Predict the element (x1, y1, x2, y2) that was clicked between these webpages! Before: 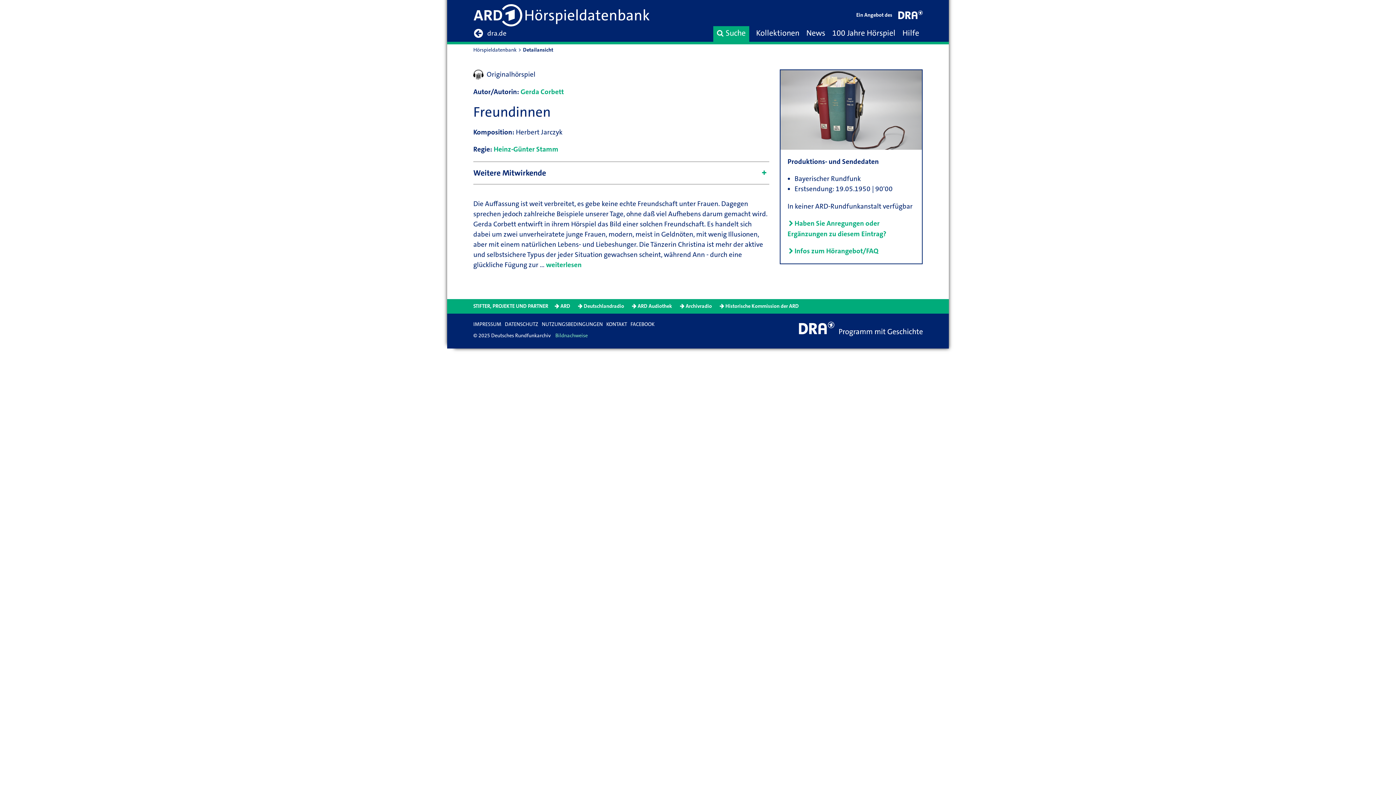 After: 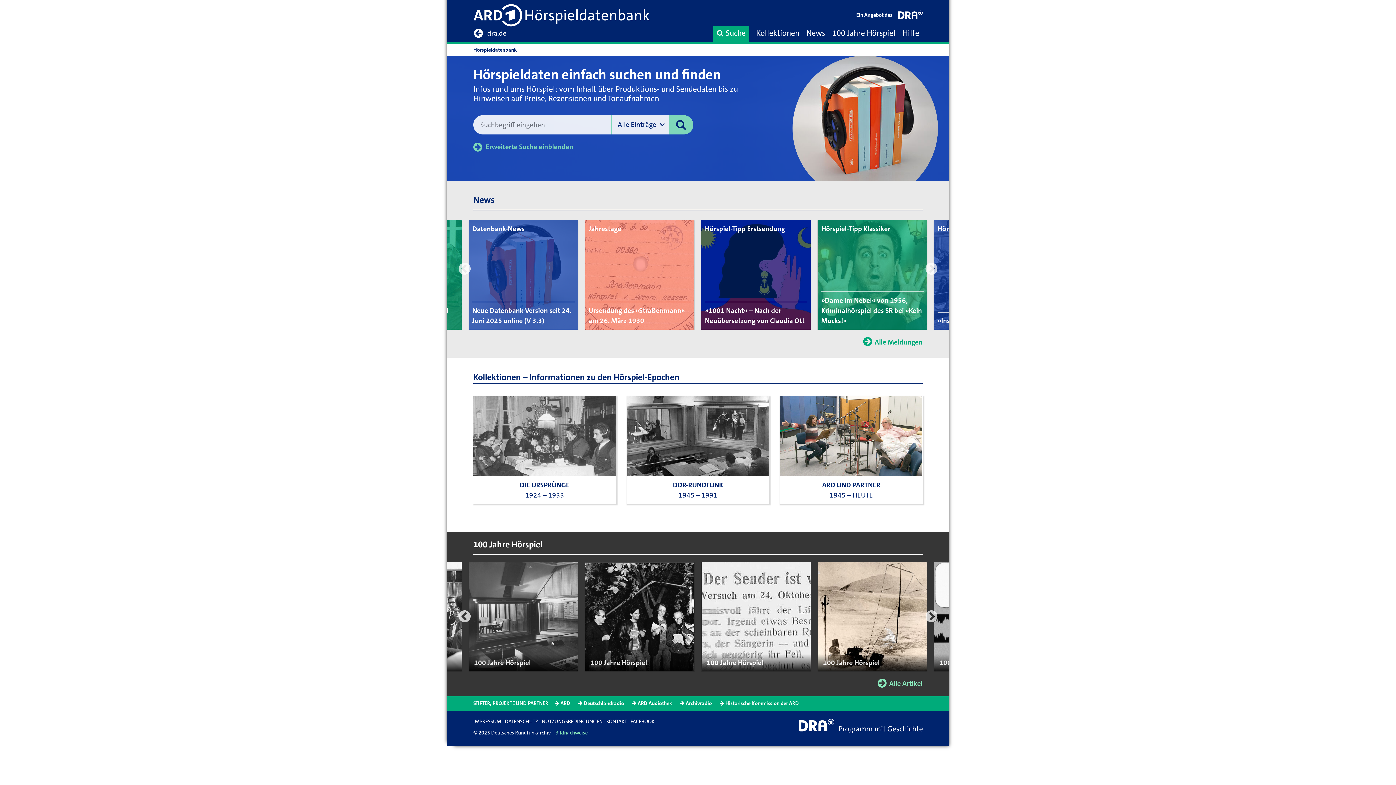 Action: bbox: (473, 3, 685, 46)